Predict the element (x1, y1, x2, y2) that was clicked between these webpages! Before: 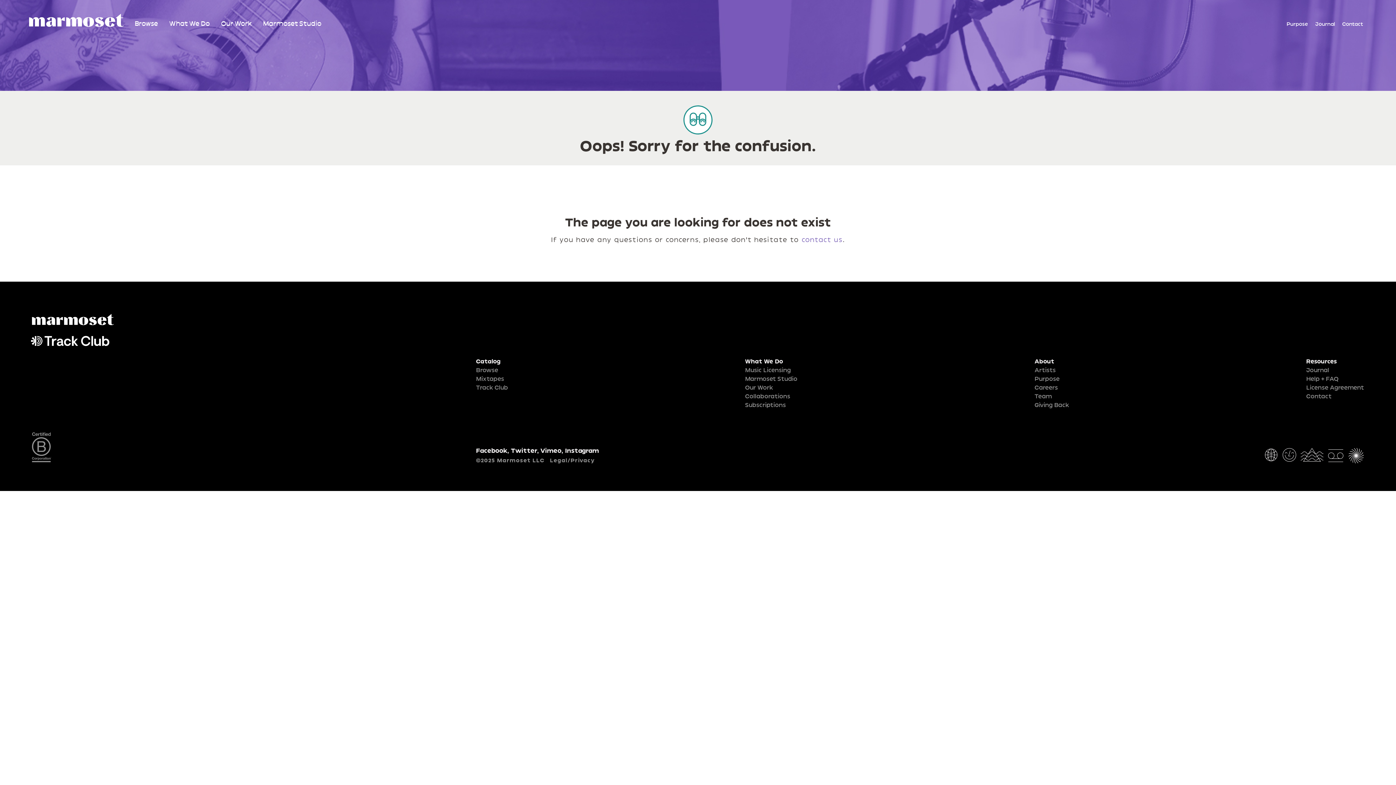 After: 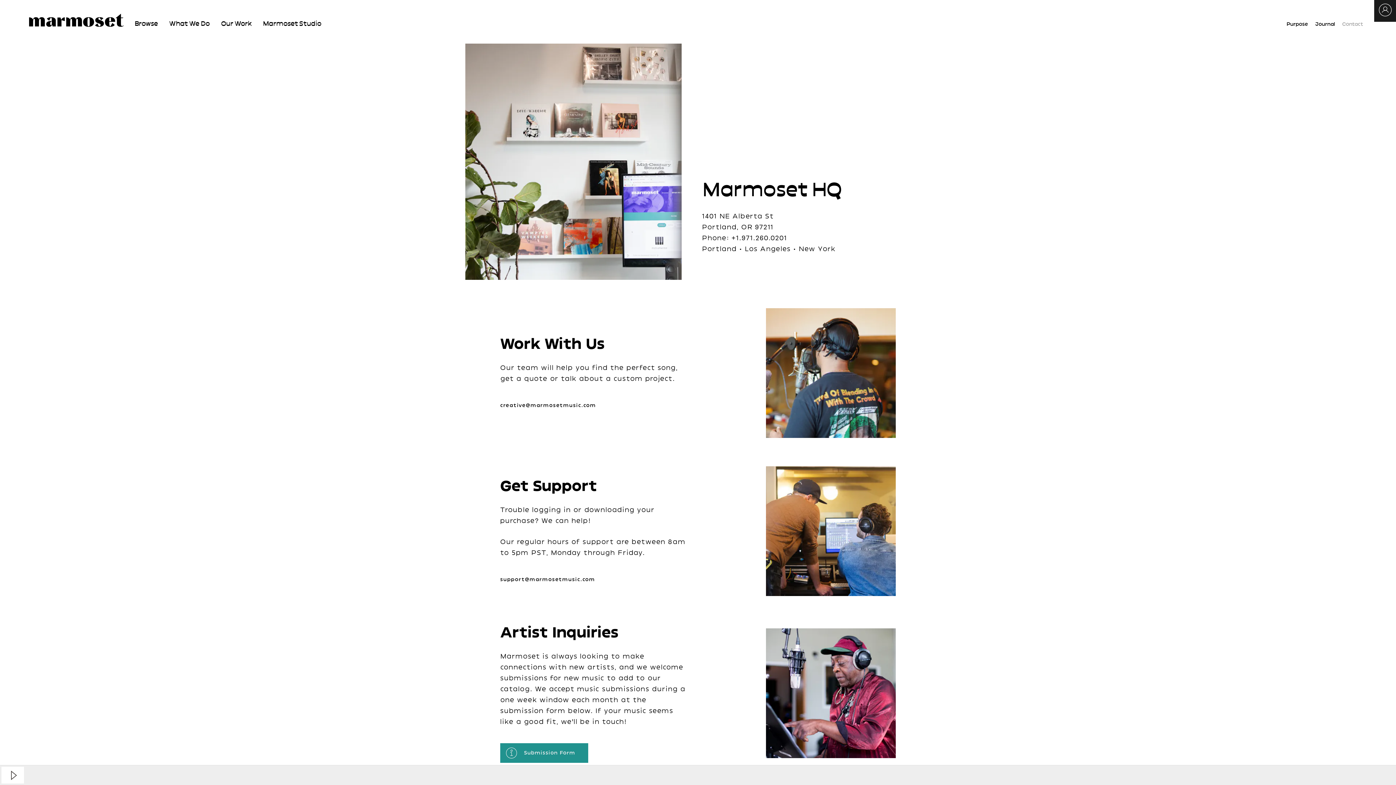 Action: label: Contact bbox: (1342, 21, 1363, 28)